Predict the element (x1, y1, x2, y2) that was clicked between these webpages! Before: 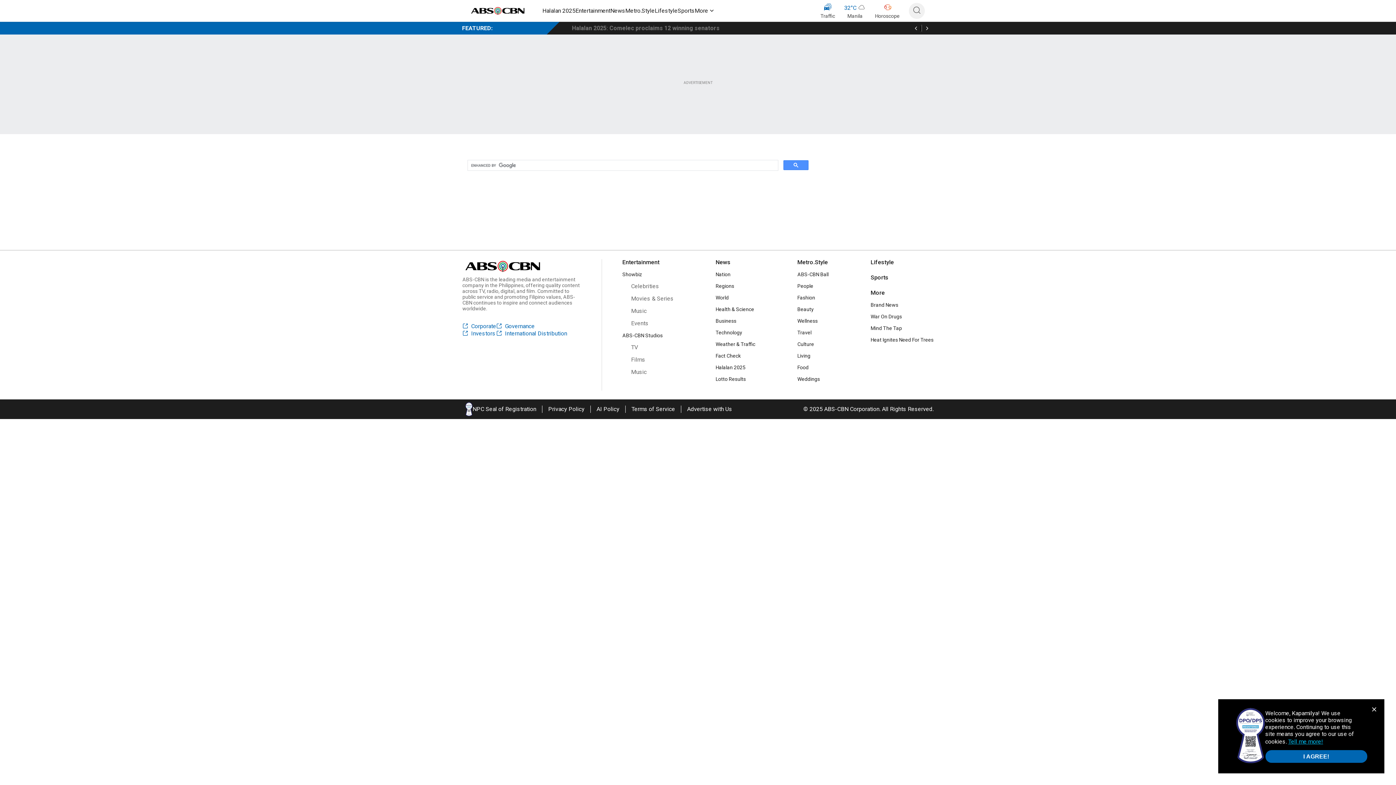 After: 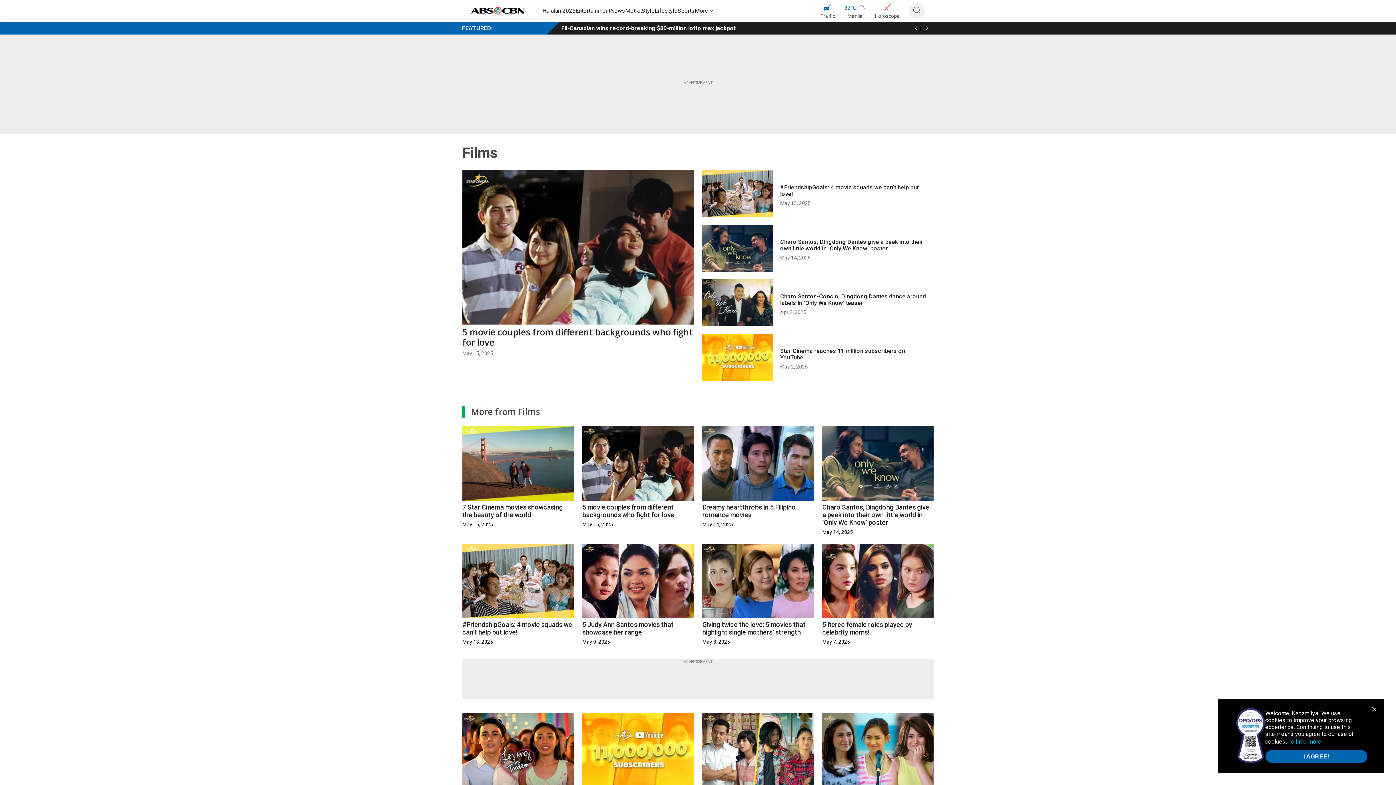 Action: label: Films bbox: (631, 356, 673, 363)